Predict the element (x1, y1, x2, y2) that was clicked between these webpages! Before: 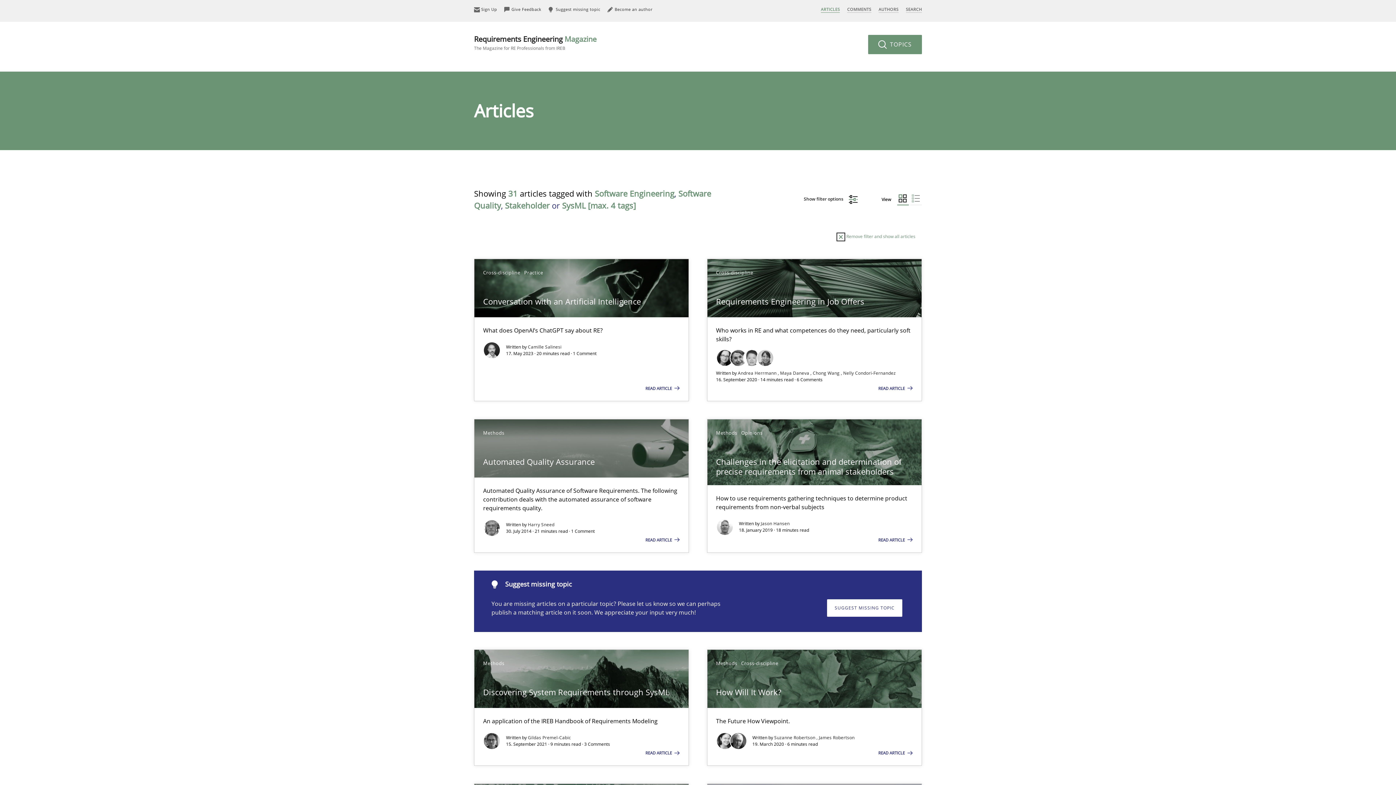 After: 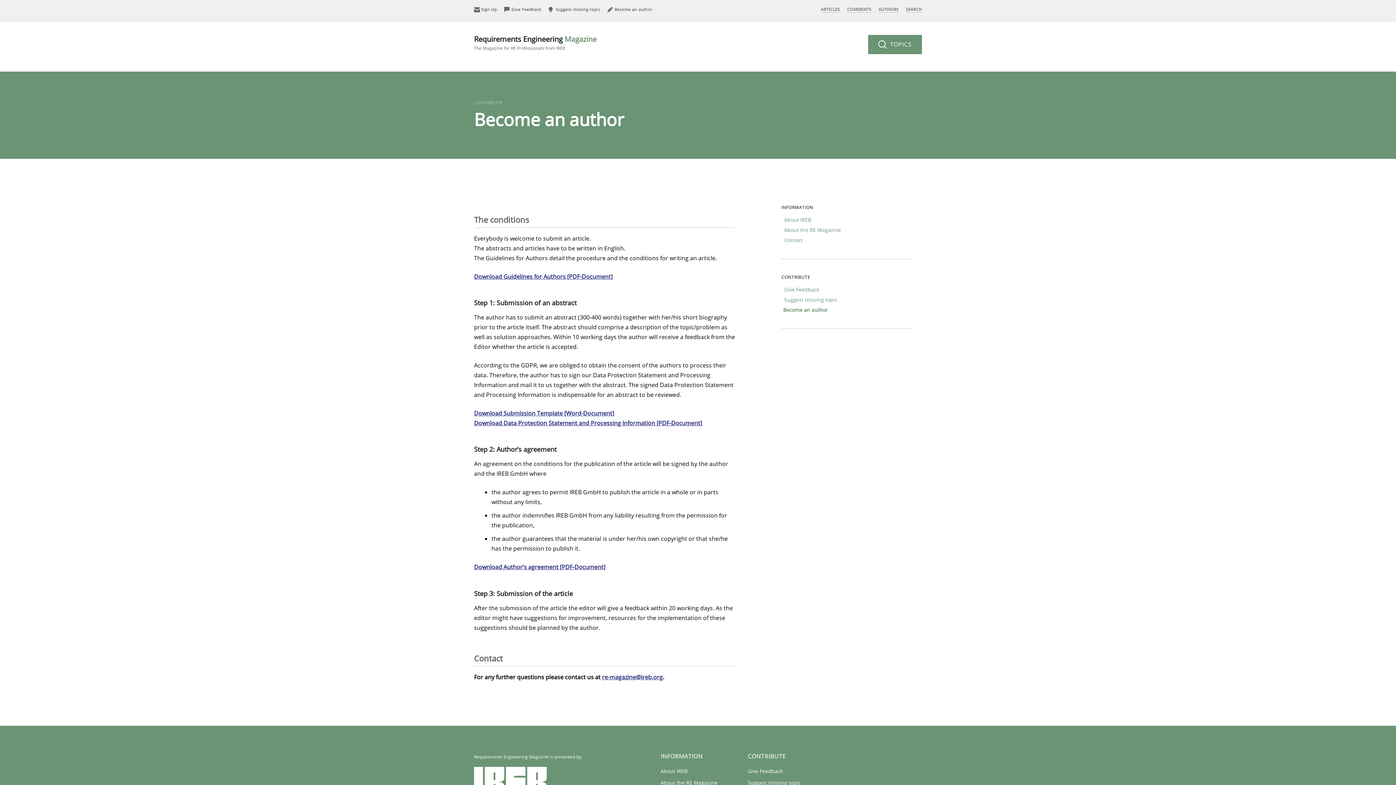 Action: label:  Become an author bbox: (607, 6, 652, 12)